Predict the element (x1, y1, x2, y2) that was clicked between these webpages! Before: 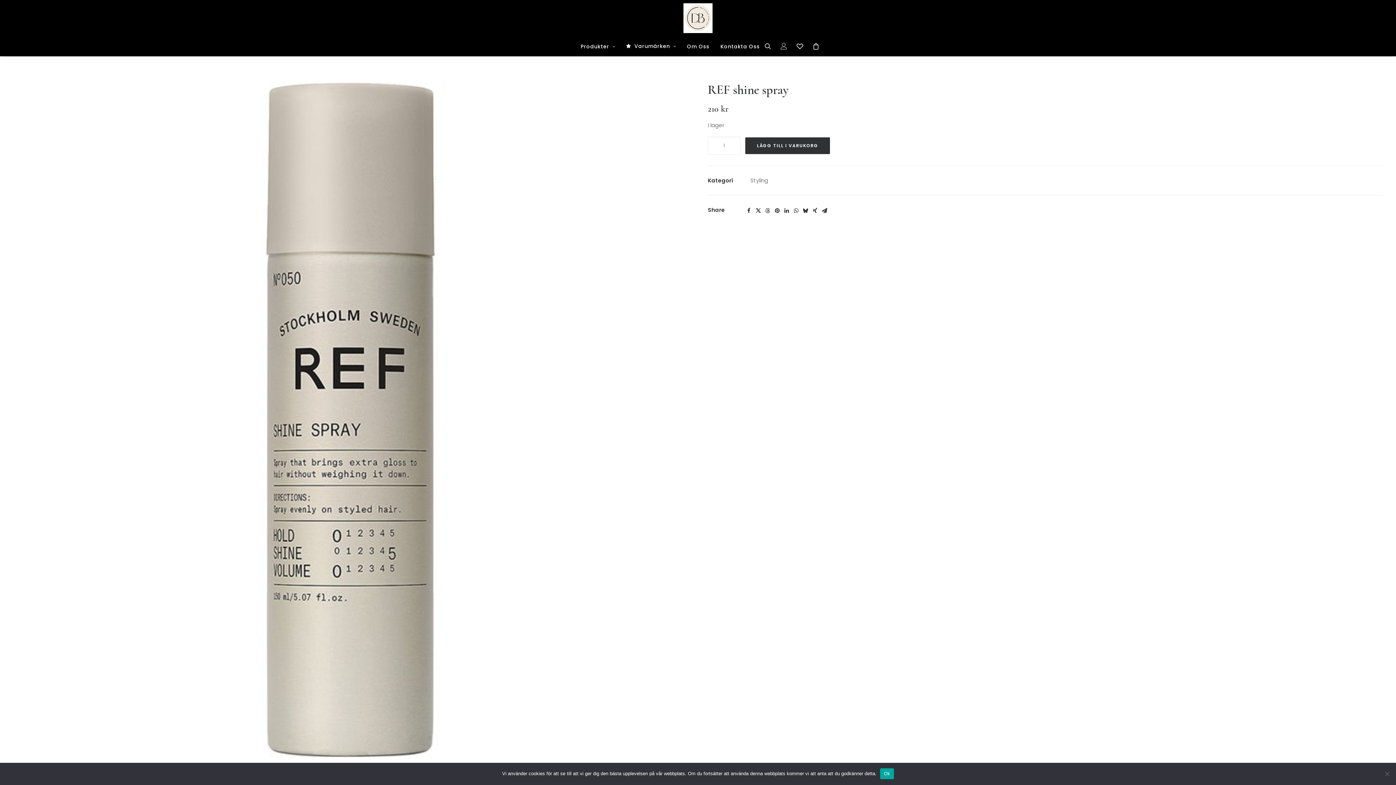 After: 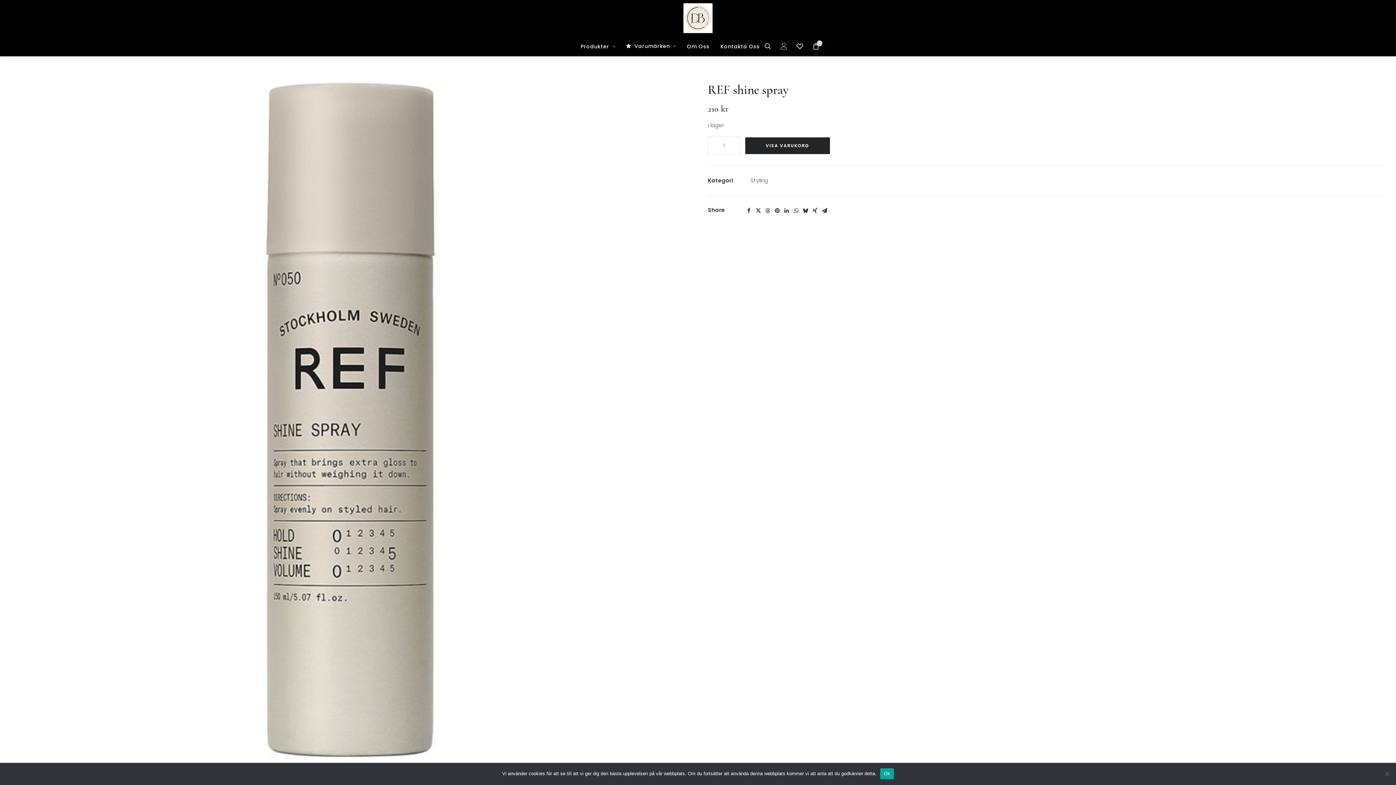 Action: label: LÄGG TILL I VARUKORG bbox: (745, 137, 830, 154)